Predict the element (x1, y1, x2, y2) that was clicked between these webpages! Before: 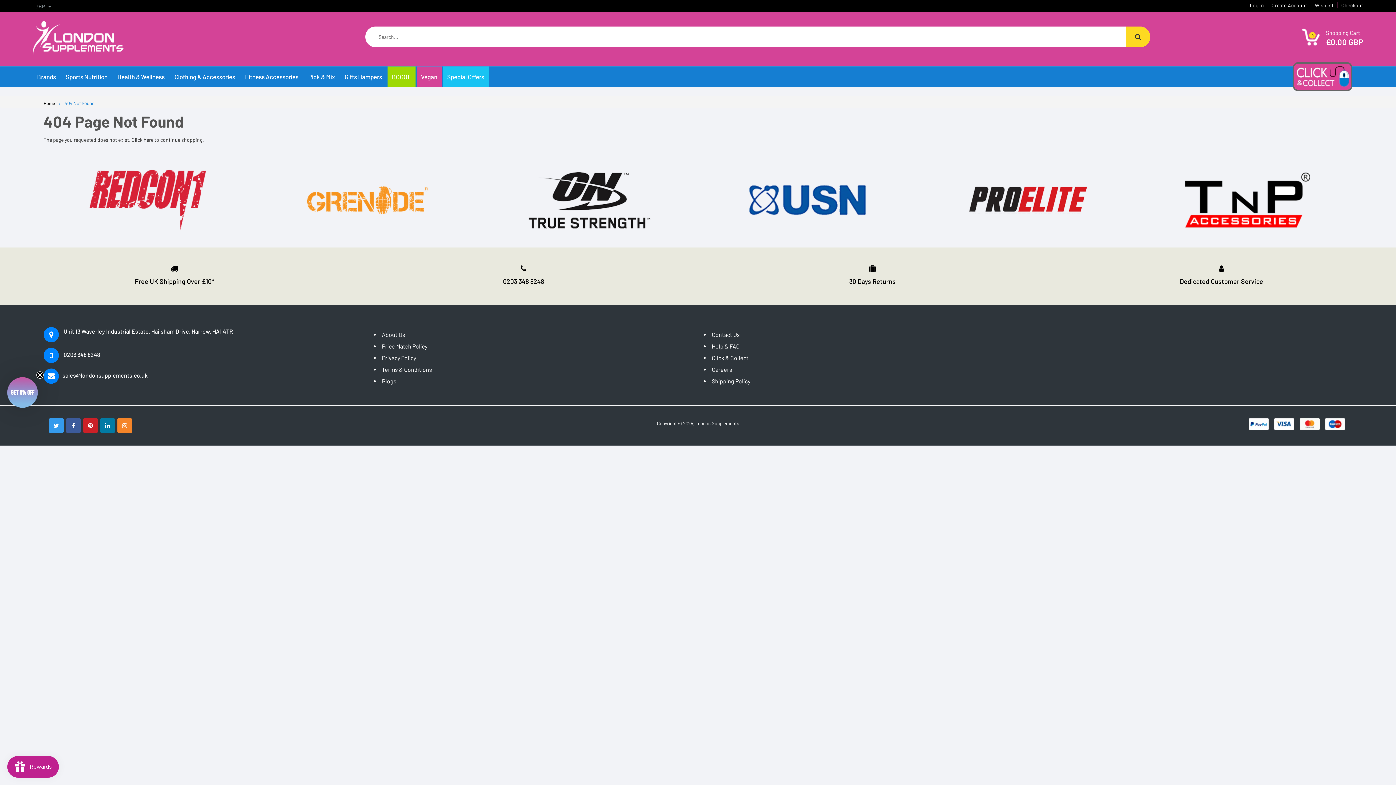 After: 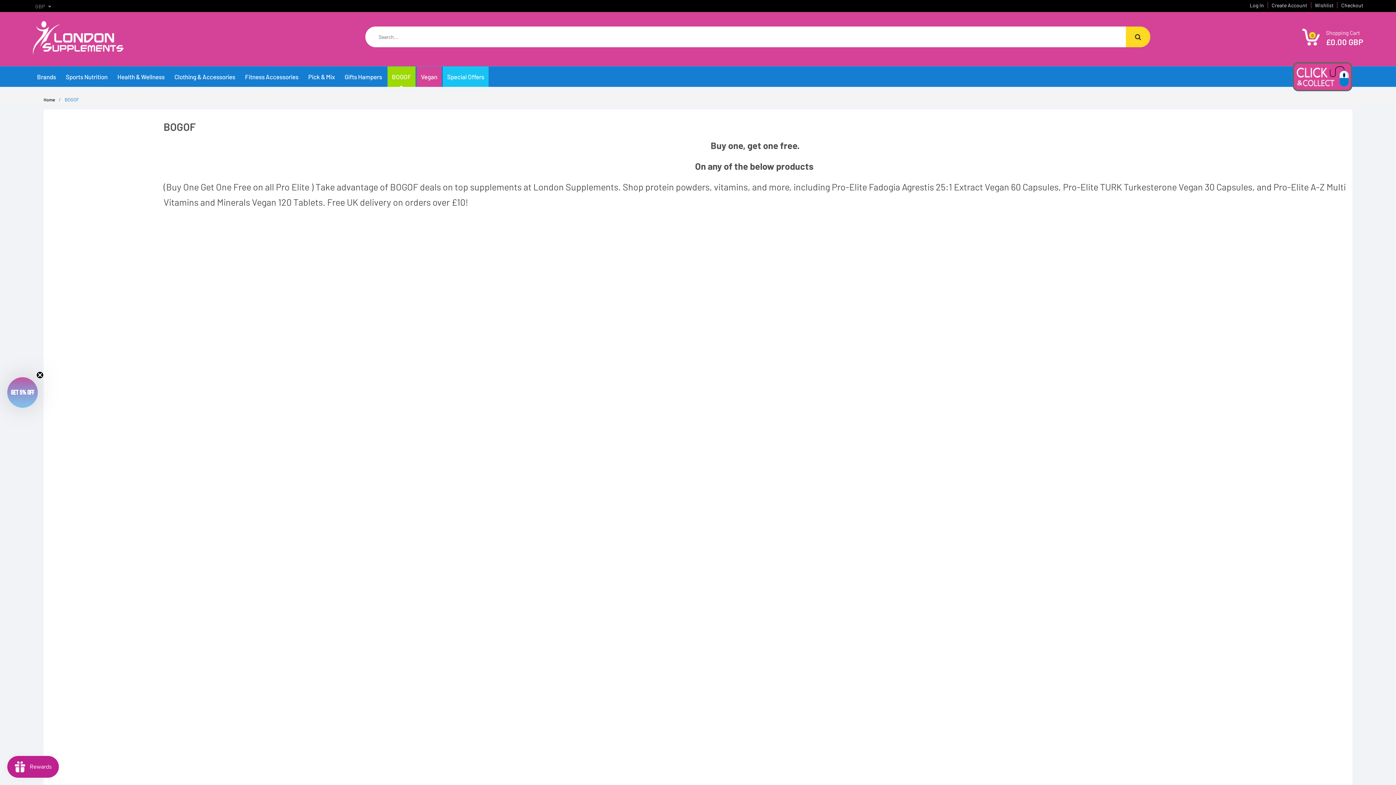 Action: bbox: (387, 66, 415, 86) label: BOGOF